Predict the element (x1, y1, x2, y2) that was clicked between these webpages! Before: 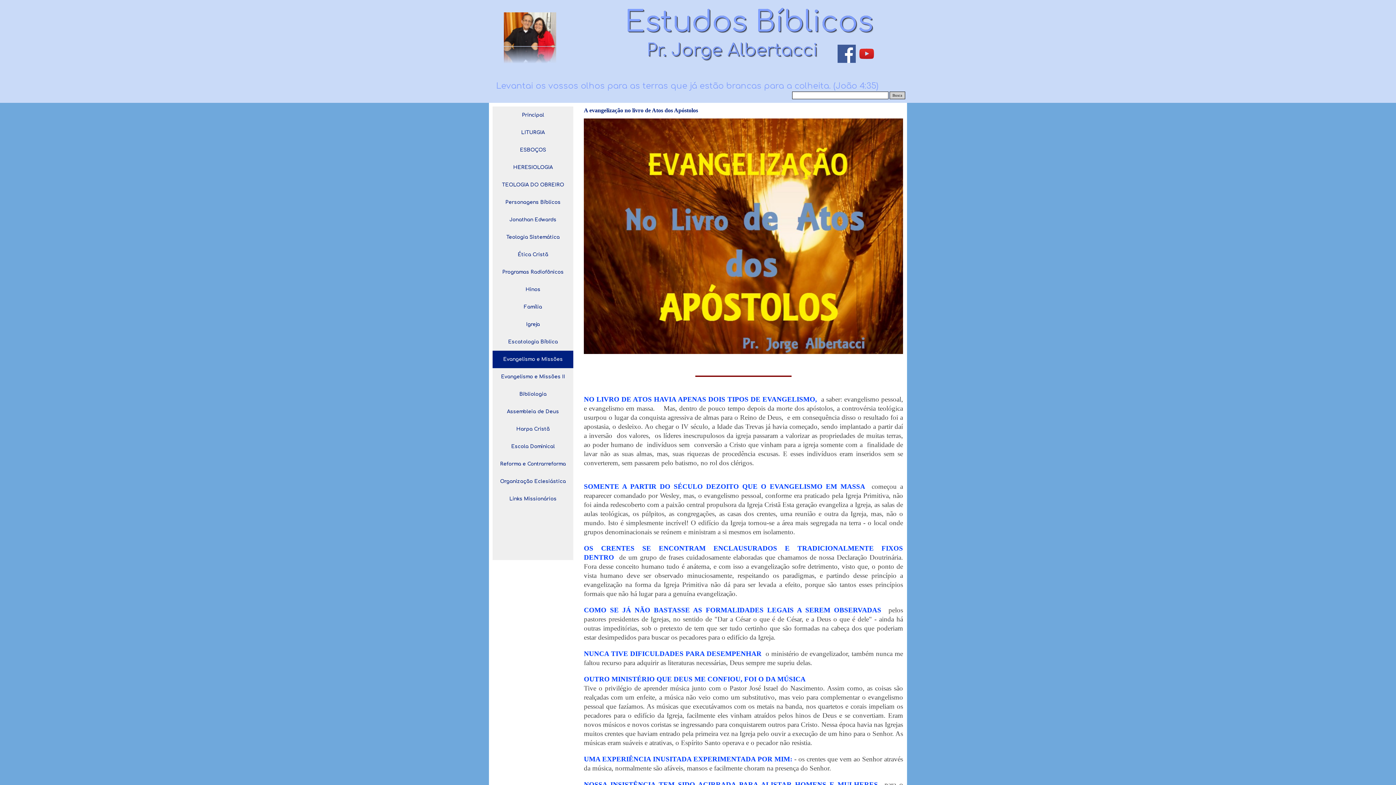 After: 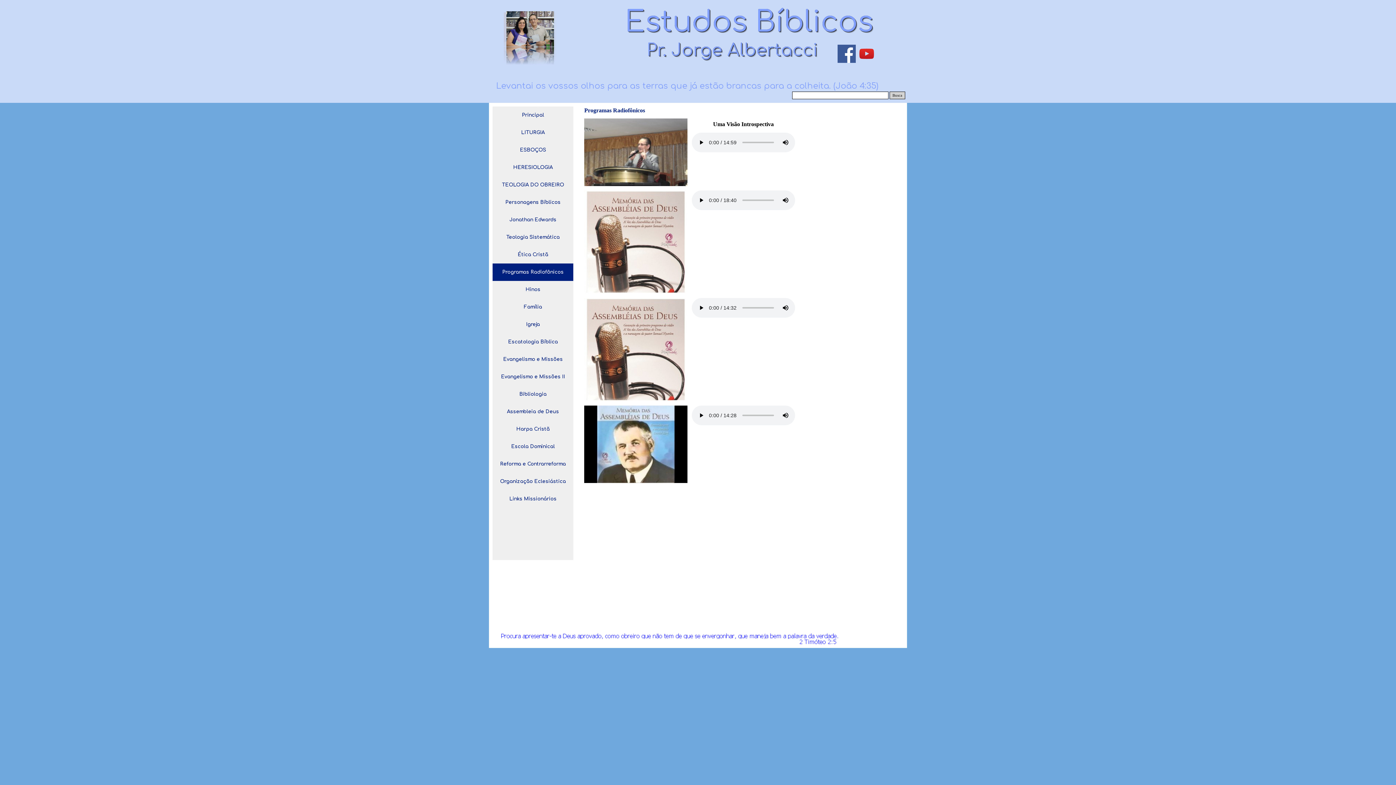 Action: label: Programas Radiofônicos bbox: (498, 263, 568, 281)